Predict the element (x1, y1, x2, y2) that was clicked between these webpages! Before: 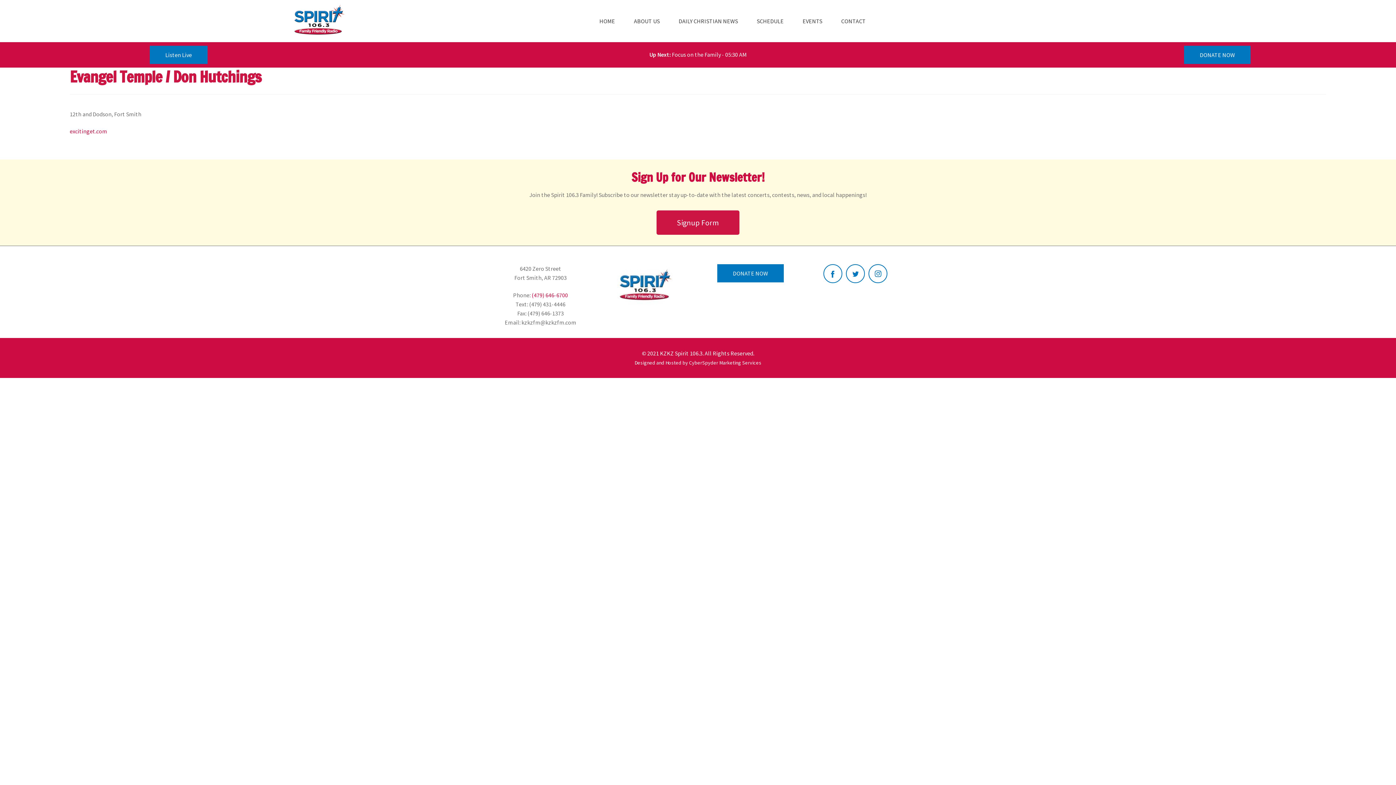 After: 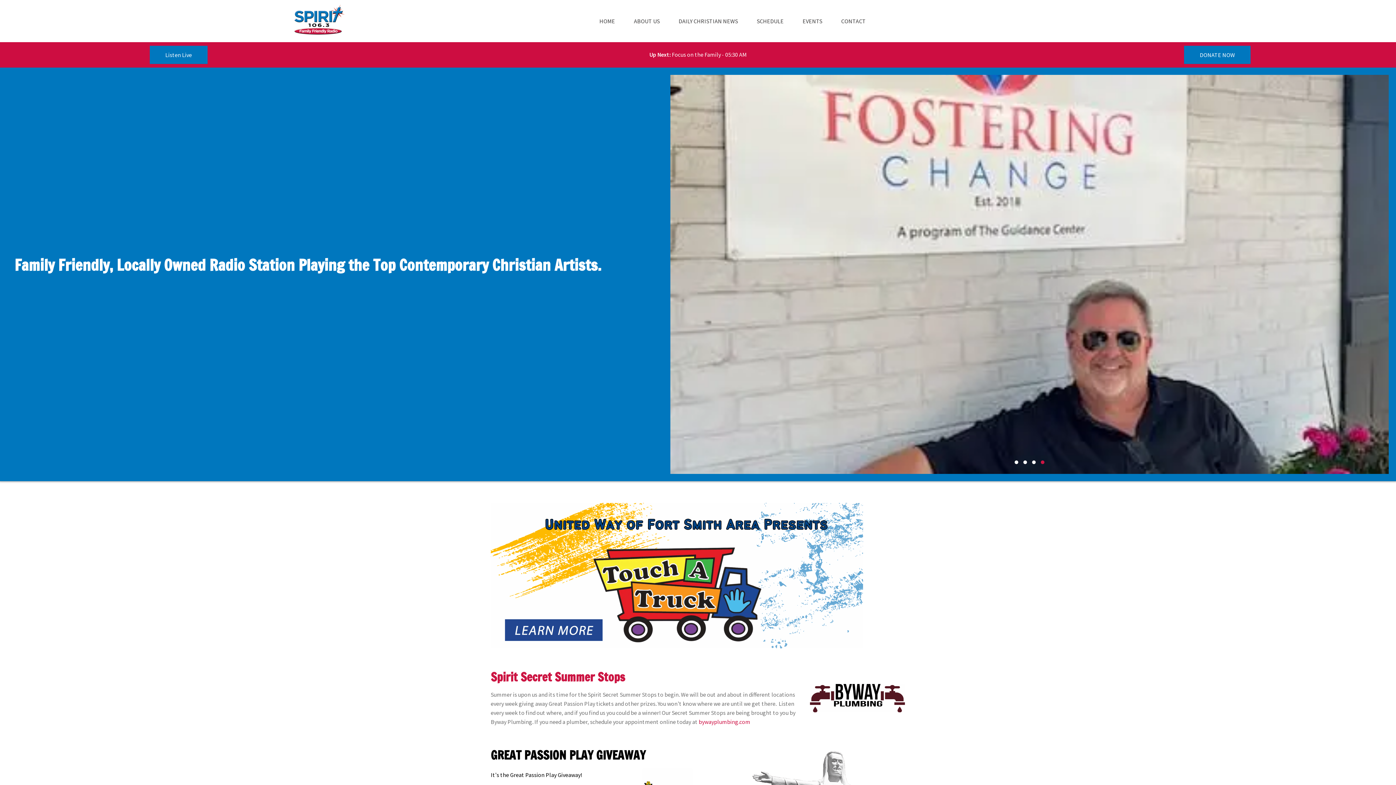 Action: bbox: (291, 0, 346, 42)